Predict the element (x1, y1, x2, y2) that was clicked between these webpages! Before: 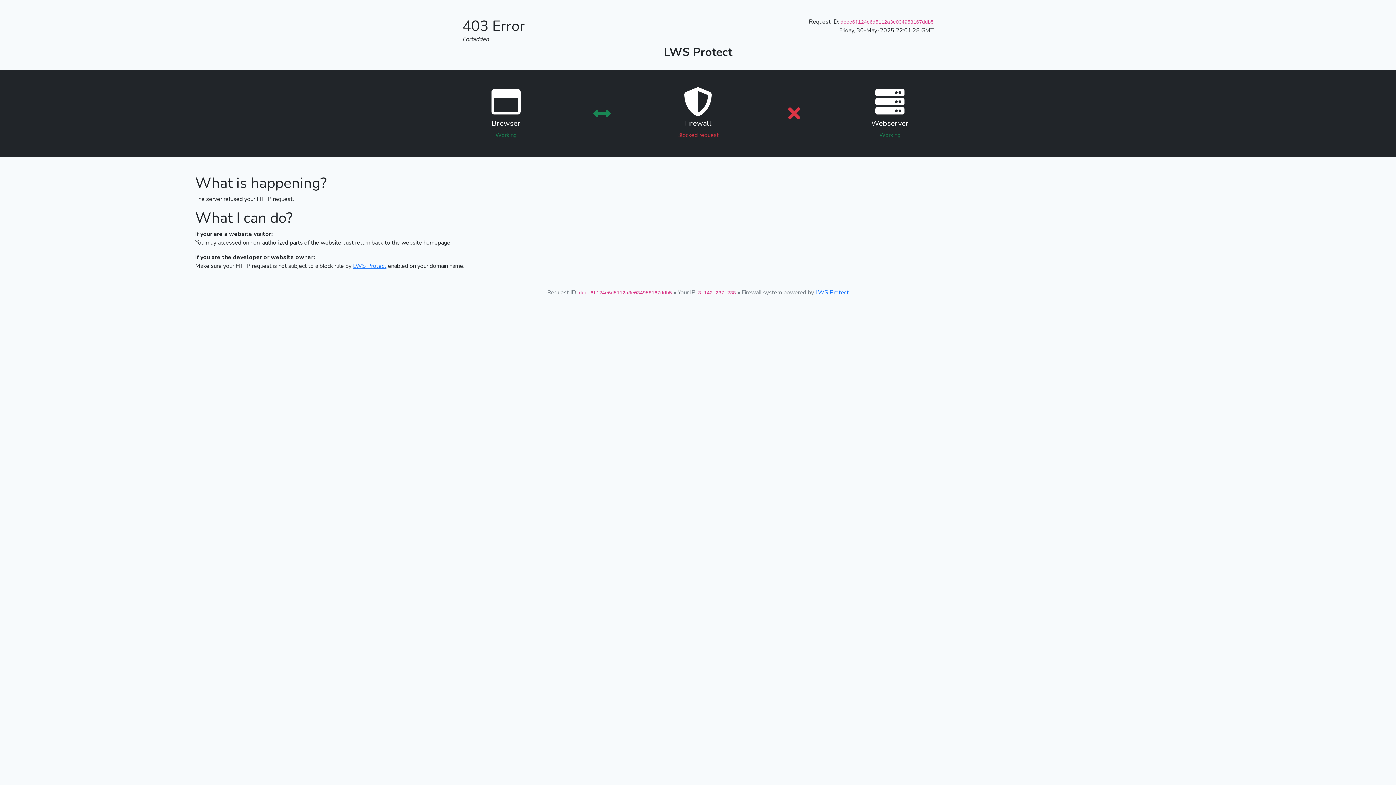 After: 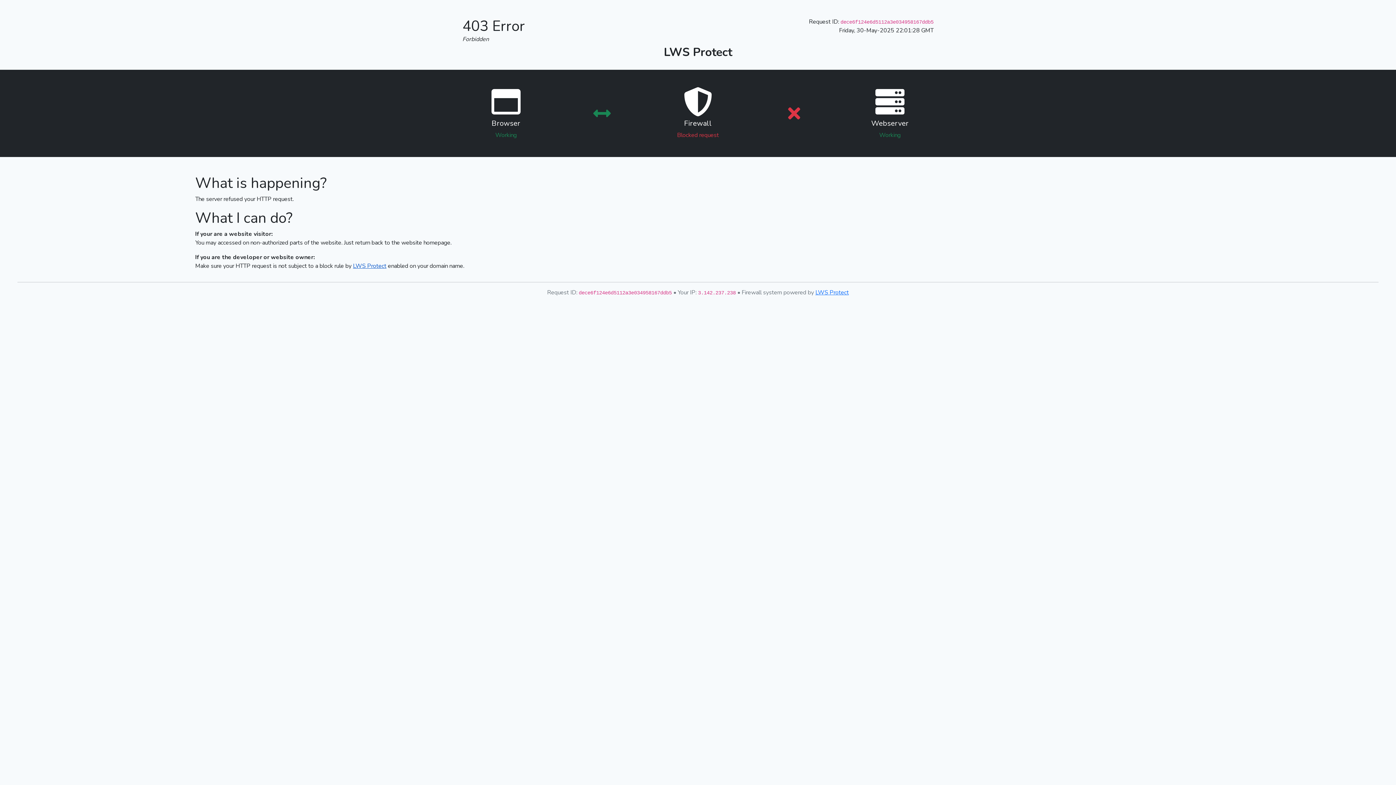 Action: label: LWS Protect bbox: (353, 262, 386, 270)